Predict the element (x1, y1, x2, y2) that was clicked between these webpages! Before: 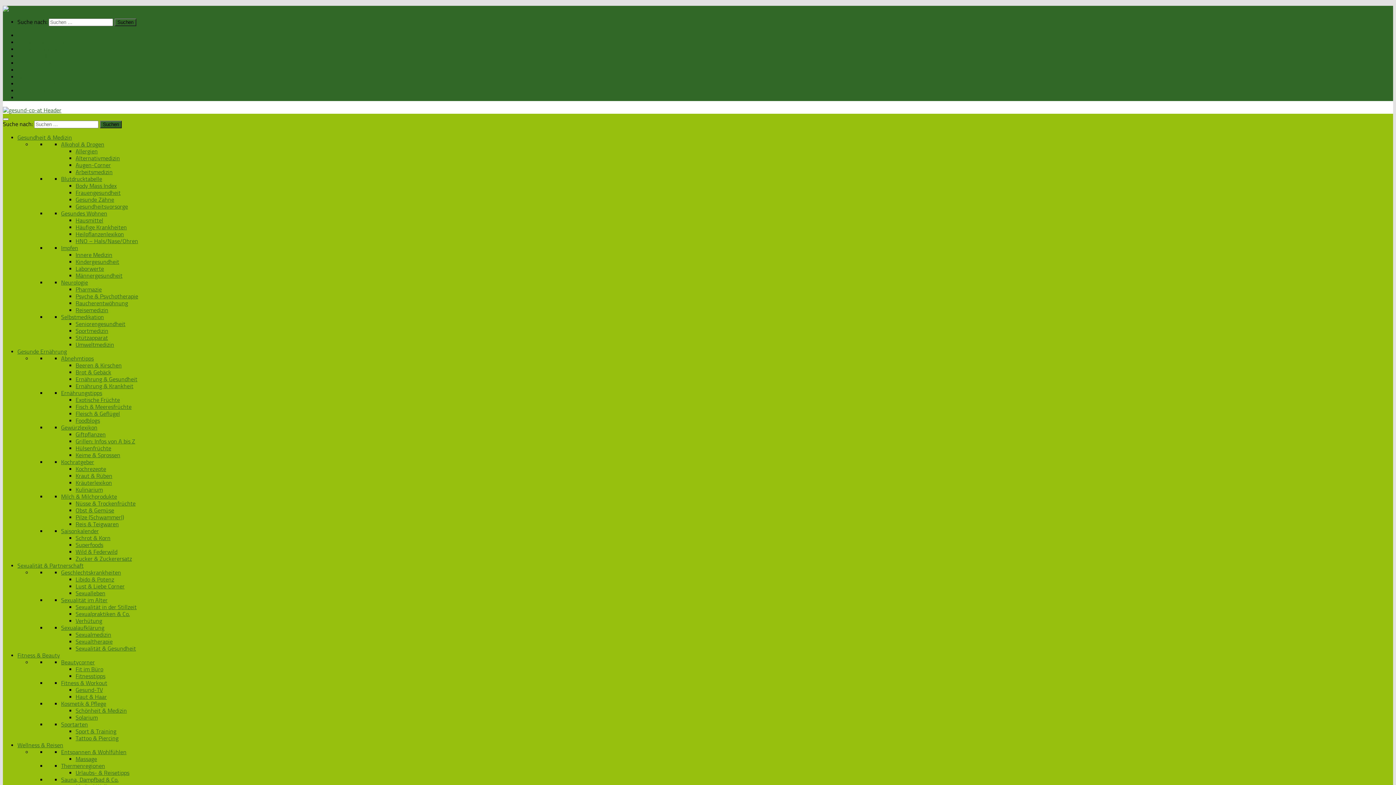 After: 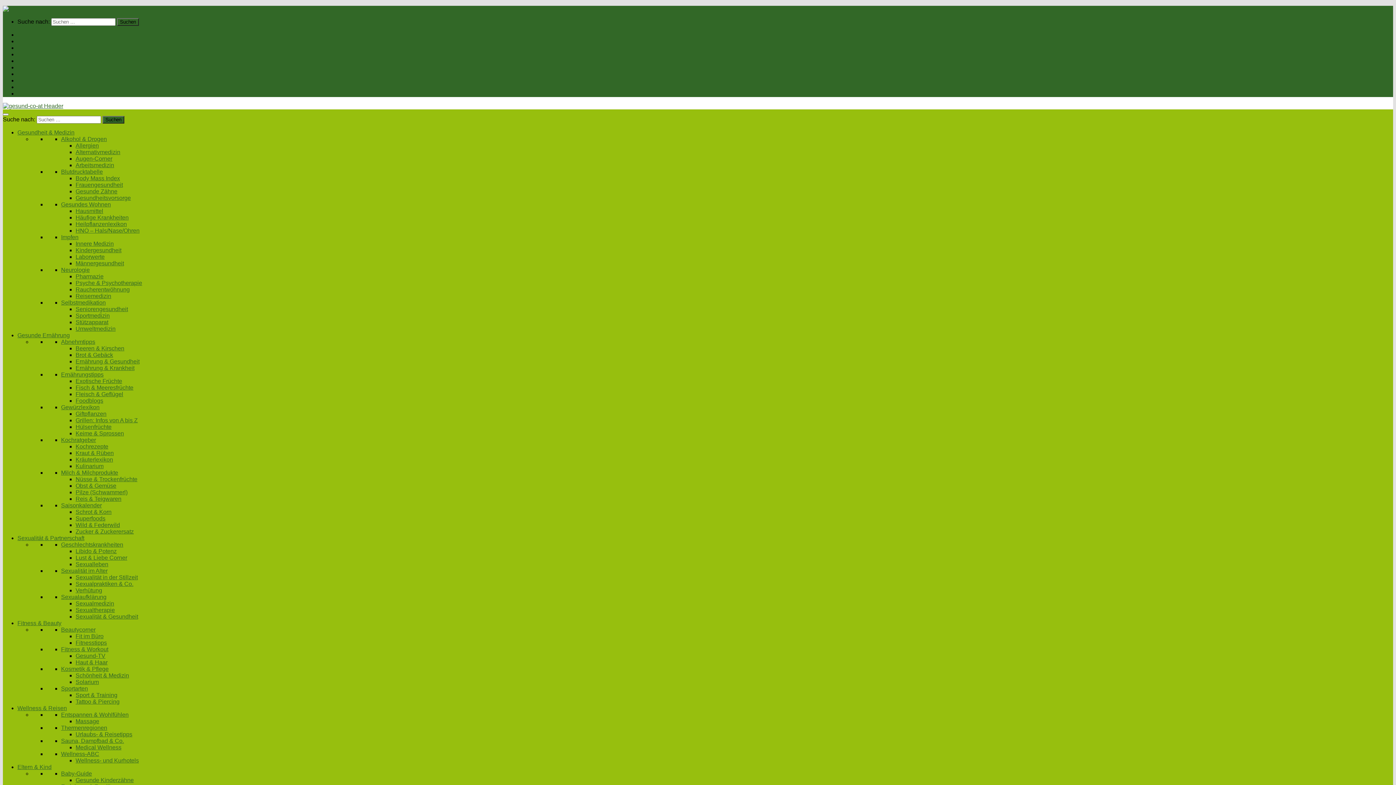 Action: bbox: (75, 410, 120, 417) label: Fleisch & Geflügel